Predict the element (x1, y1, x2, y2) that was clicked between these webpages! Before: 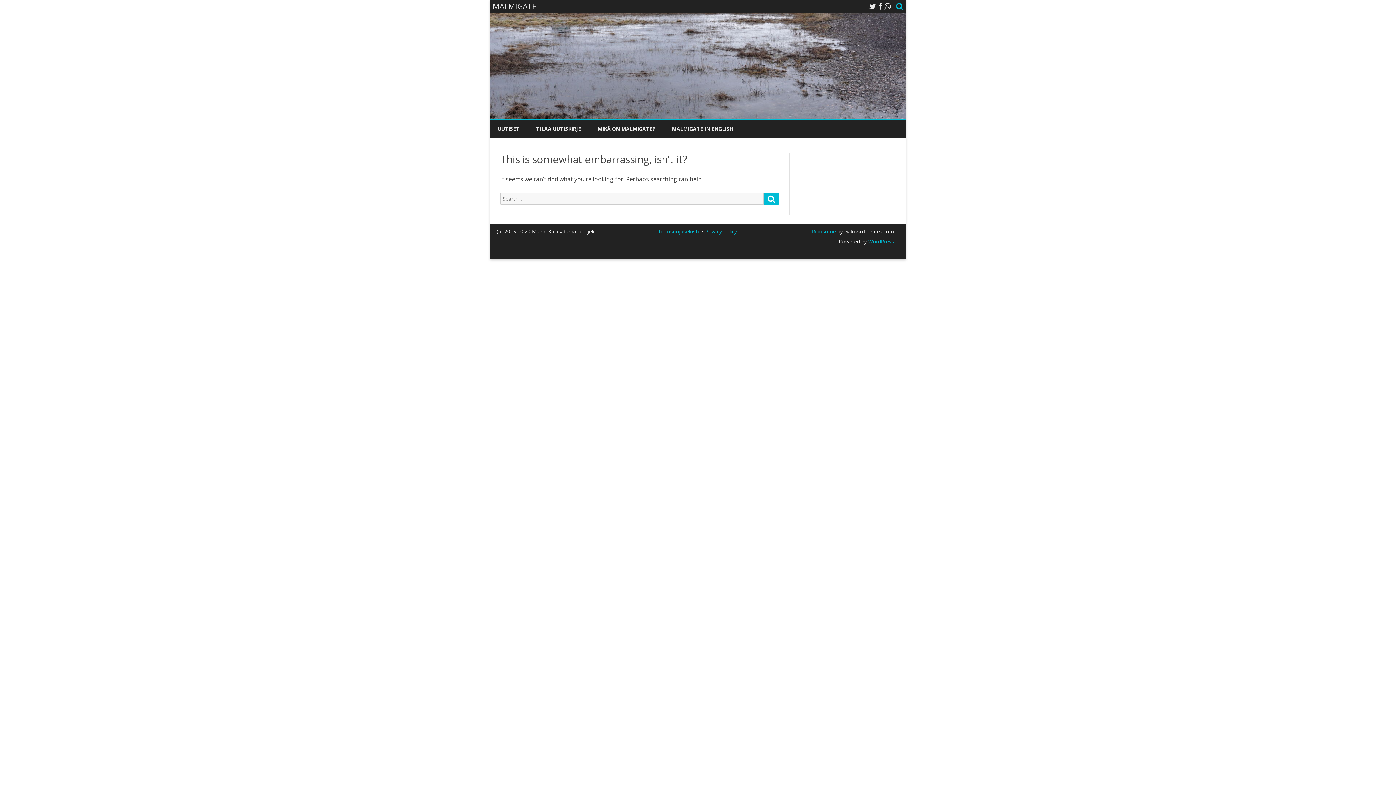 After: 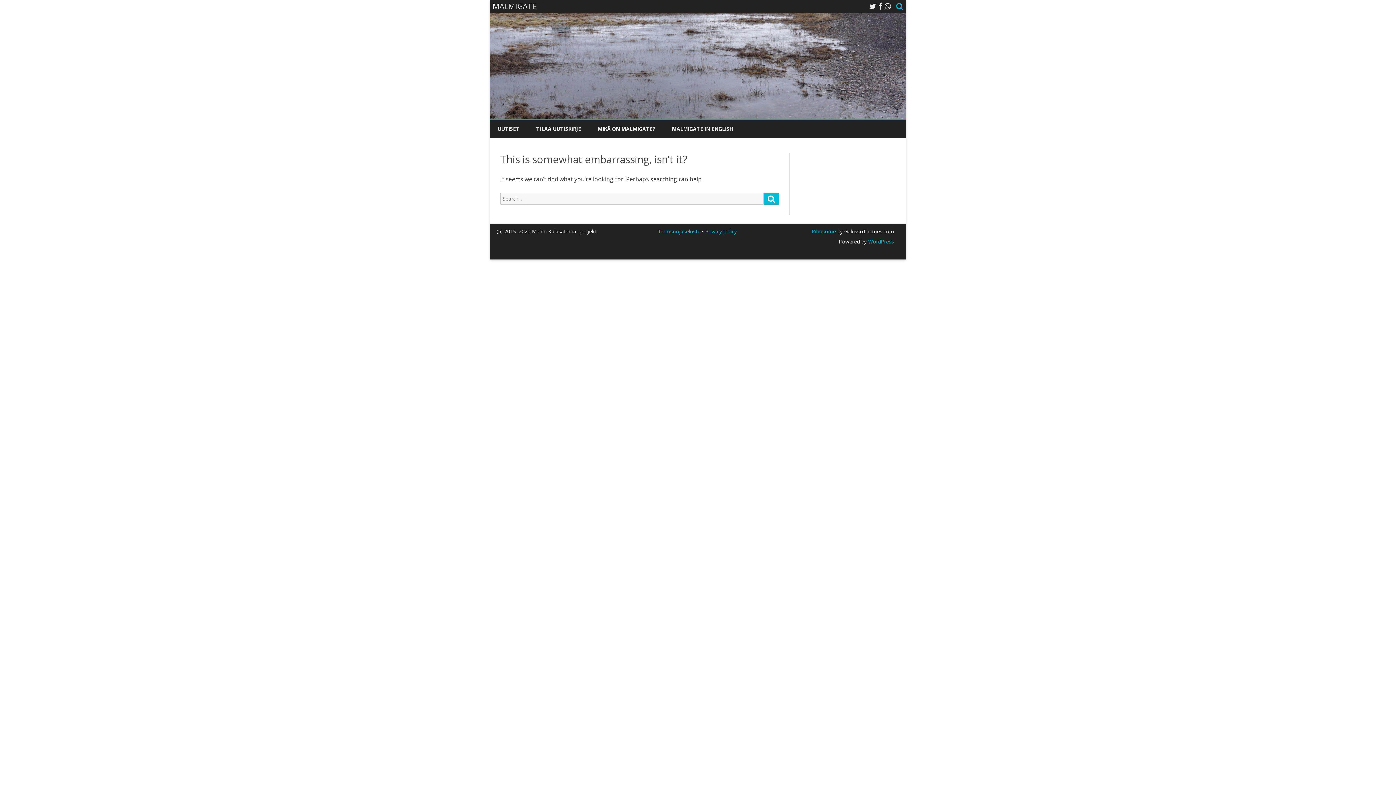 Action: label: MIKÄ ON MALMIGATE? bbox: (597, 119, 655, 138)